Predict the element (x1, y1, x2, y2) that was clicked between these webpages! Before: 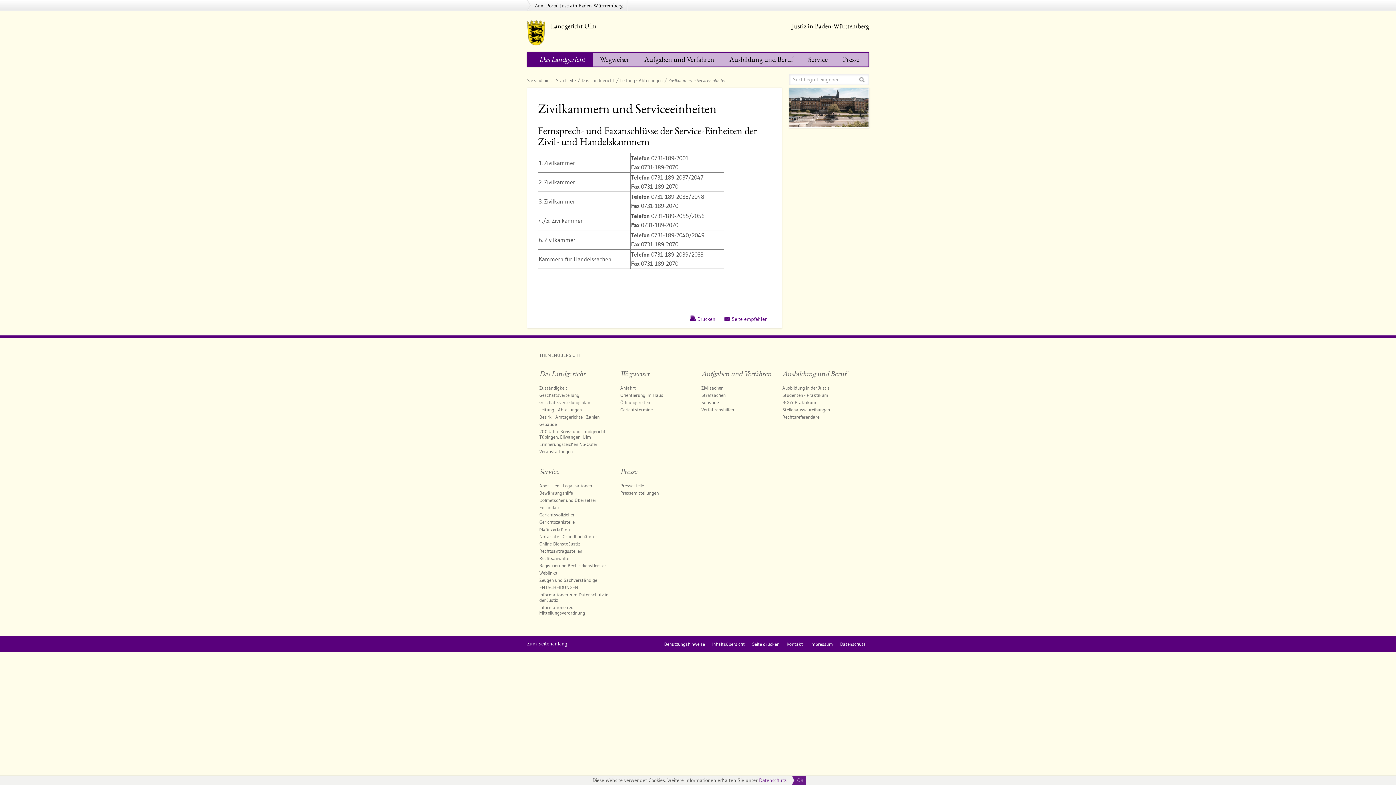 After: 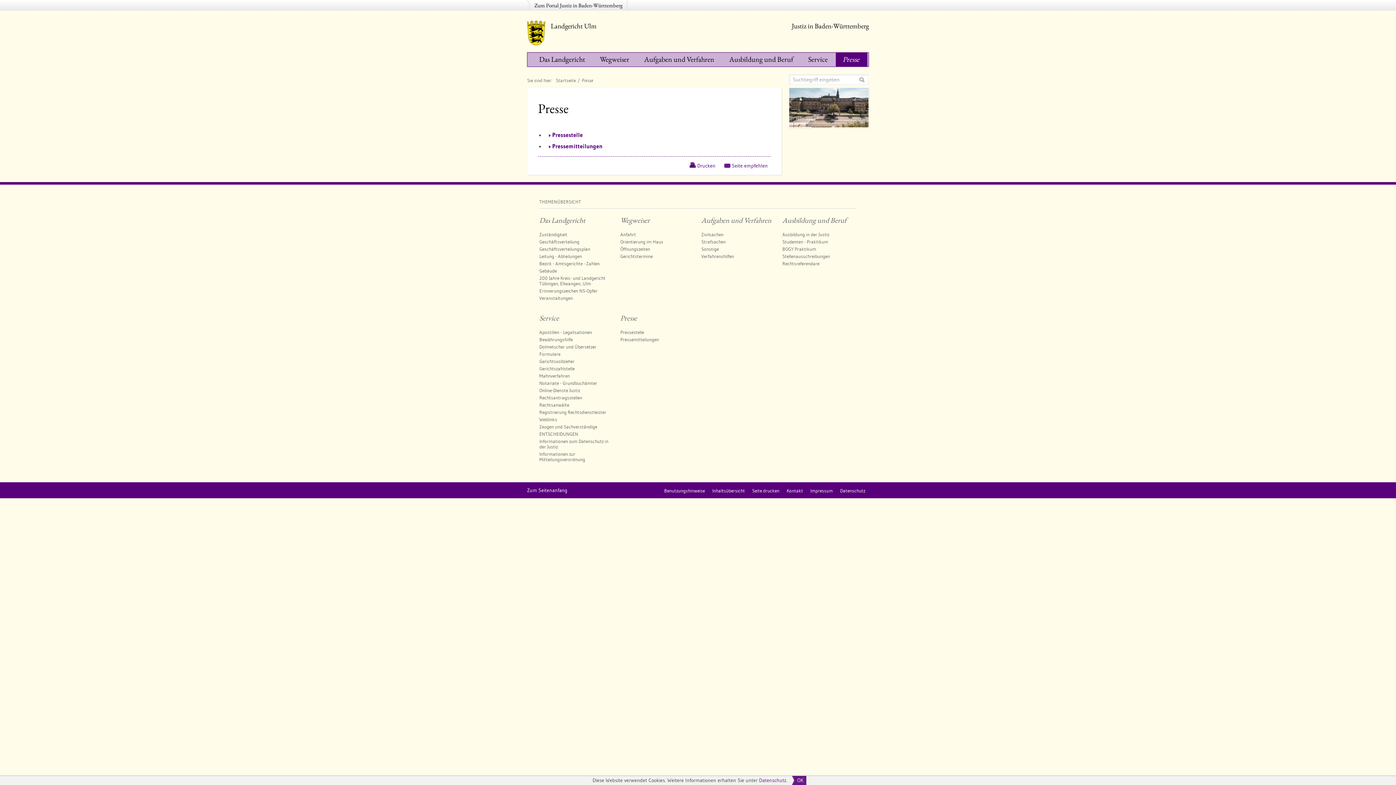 Action: label: Presse bbox: (836, 52, 867, 66)